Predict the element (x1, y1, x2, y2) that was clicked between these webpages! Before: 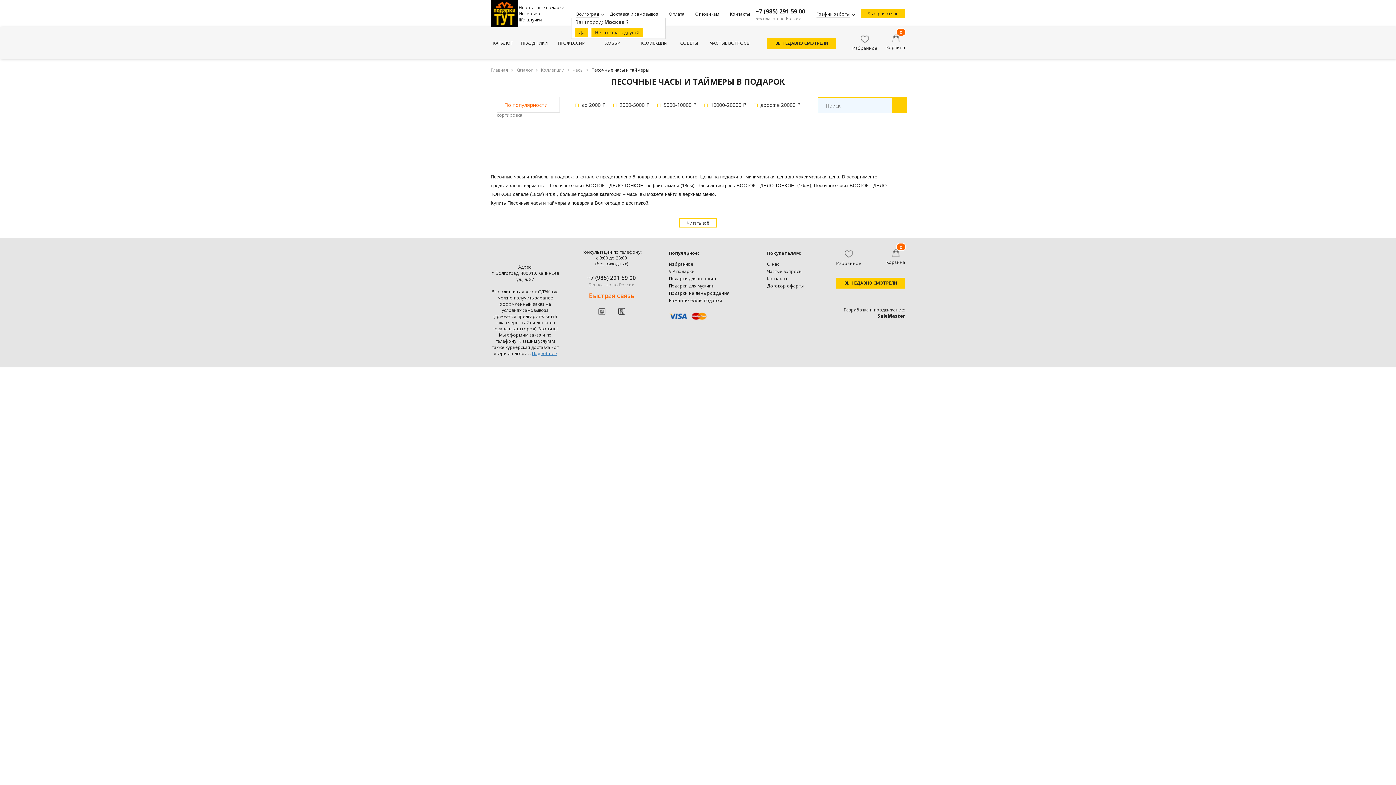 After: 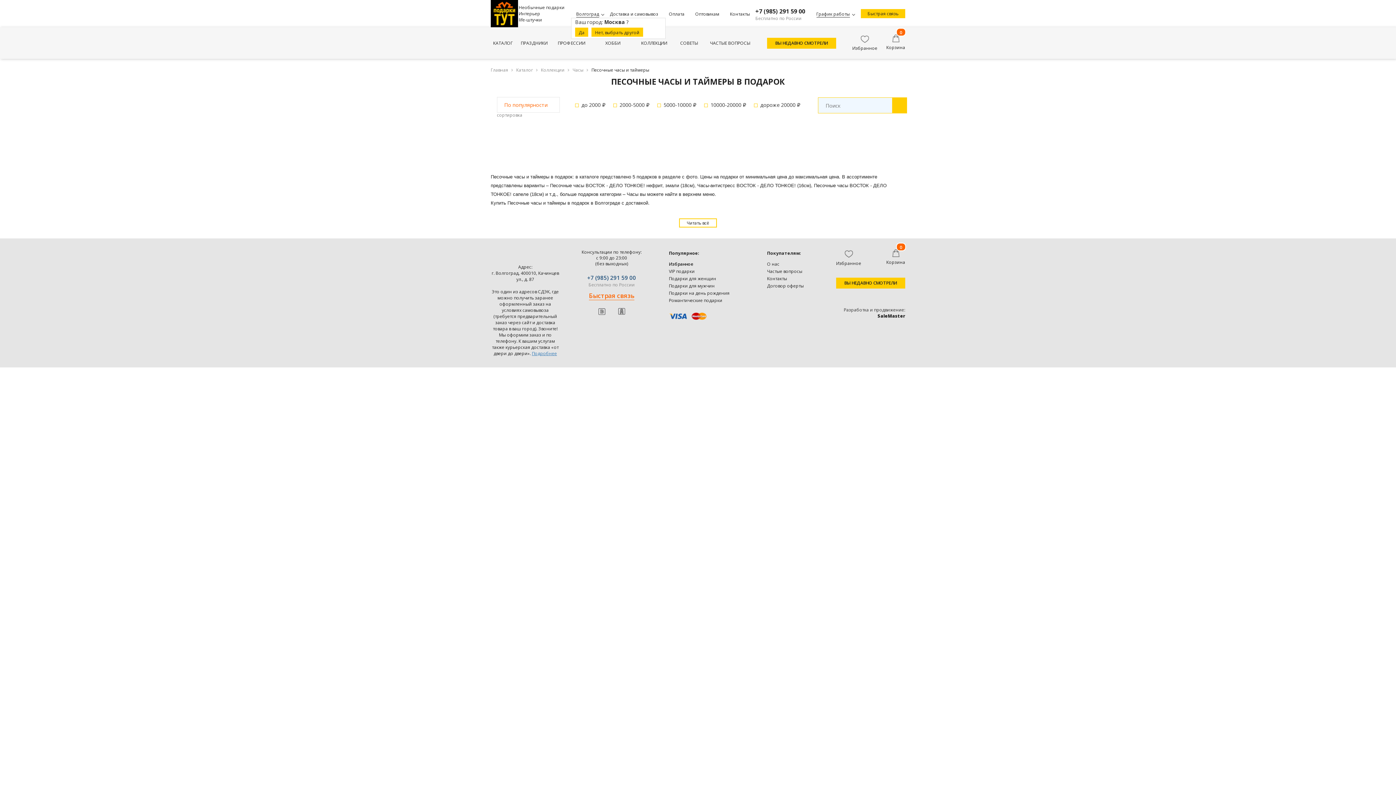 Action: bbox: (565, 274, 658, 288) label: +7 (985) 291 59 00
Бесплатно по России